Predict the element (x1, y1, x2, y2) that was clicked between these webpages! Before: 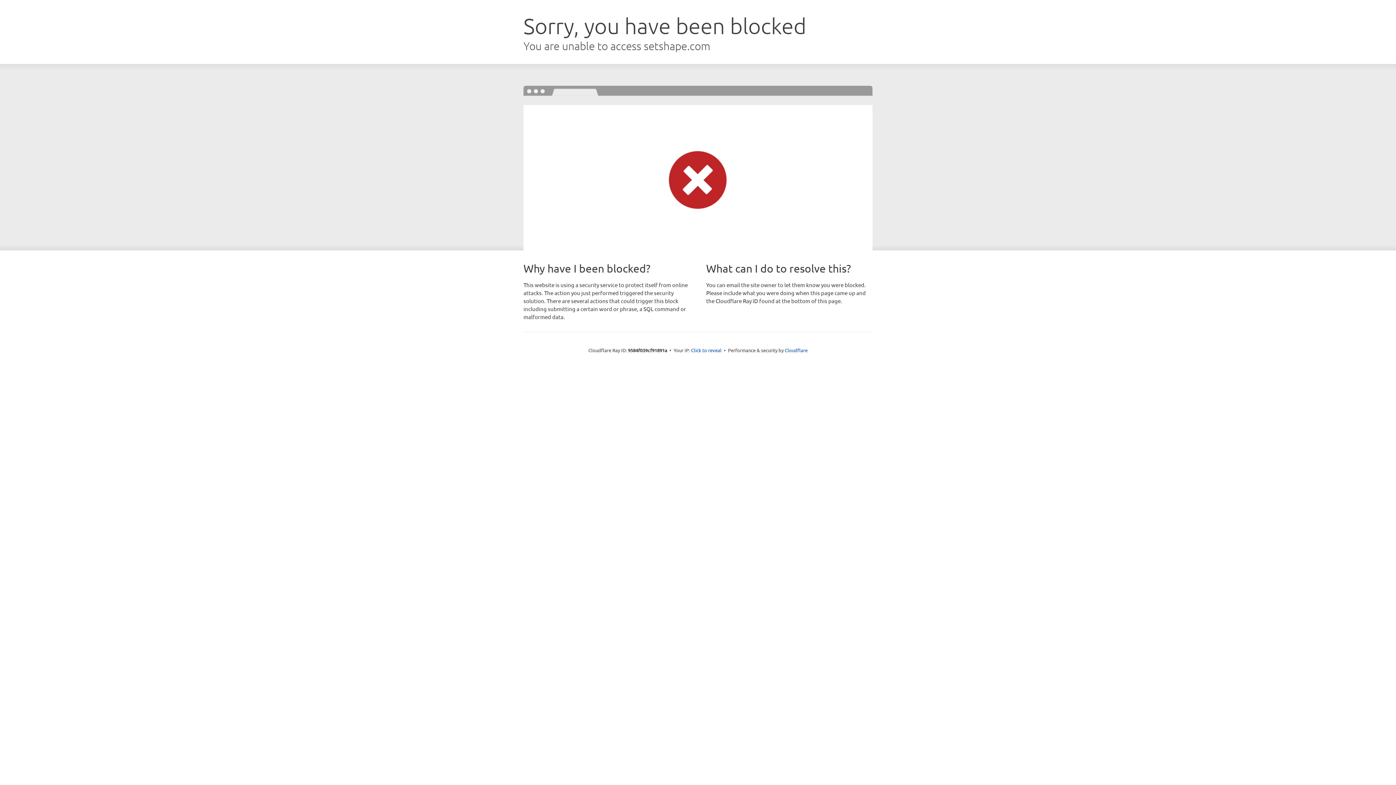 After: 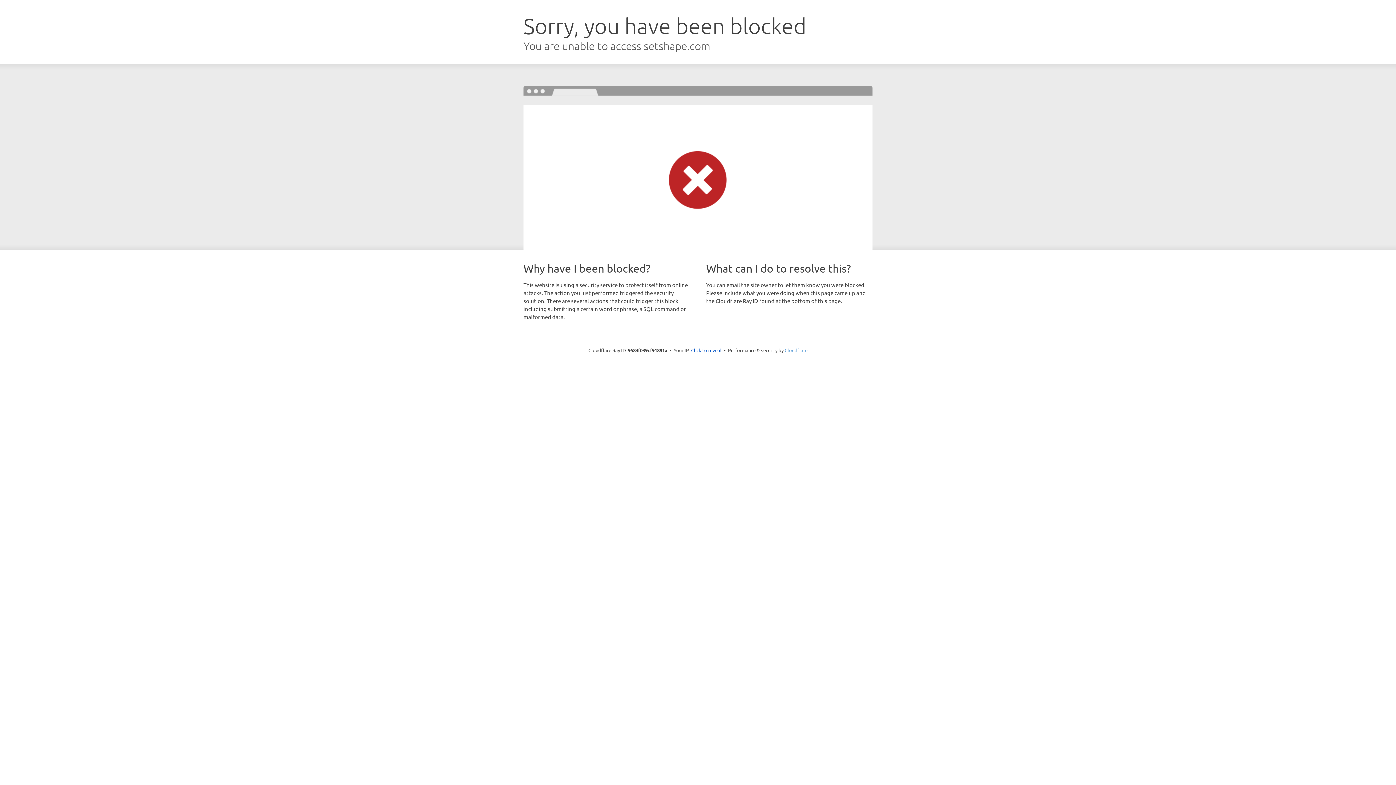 Action: label: Cloudflare bbox: (784, 347, 807, 353)